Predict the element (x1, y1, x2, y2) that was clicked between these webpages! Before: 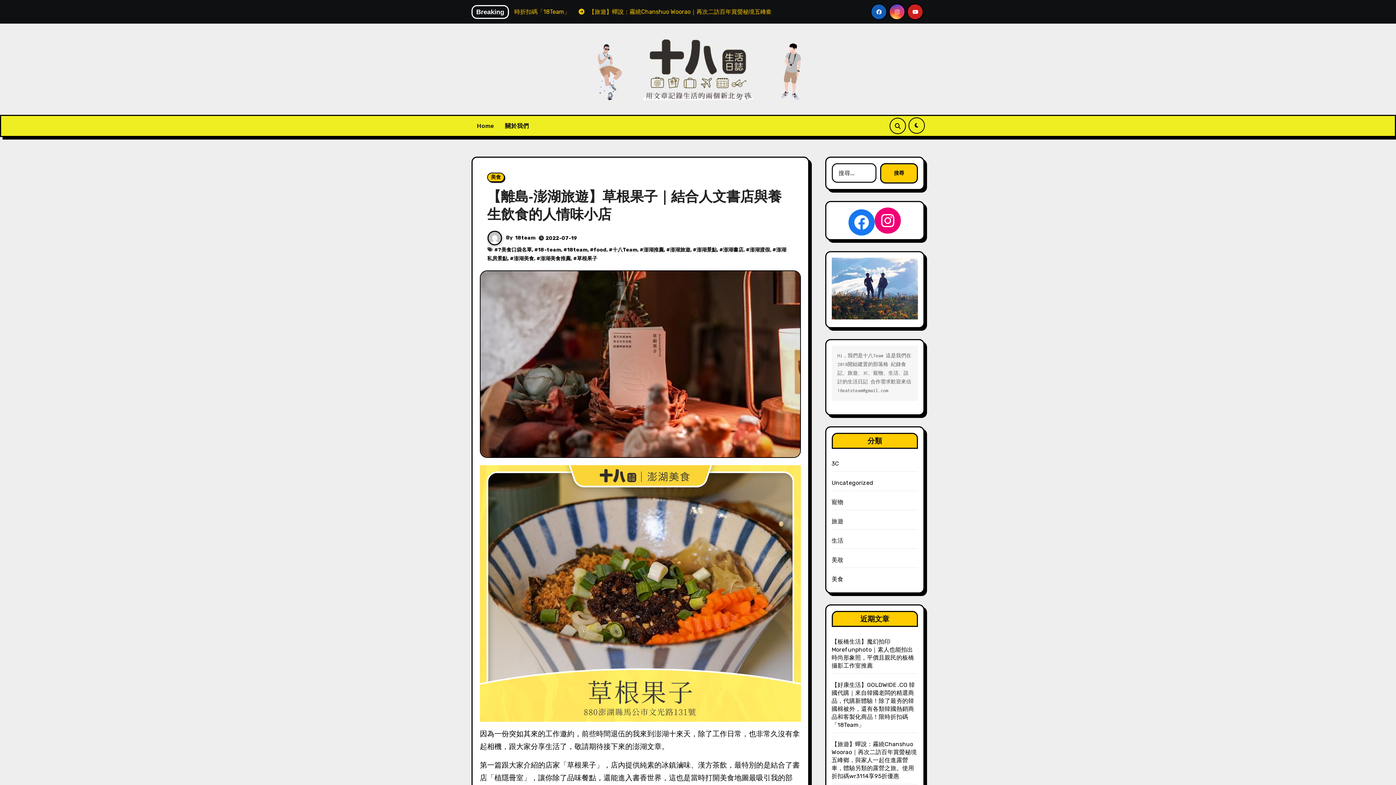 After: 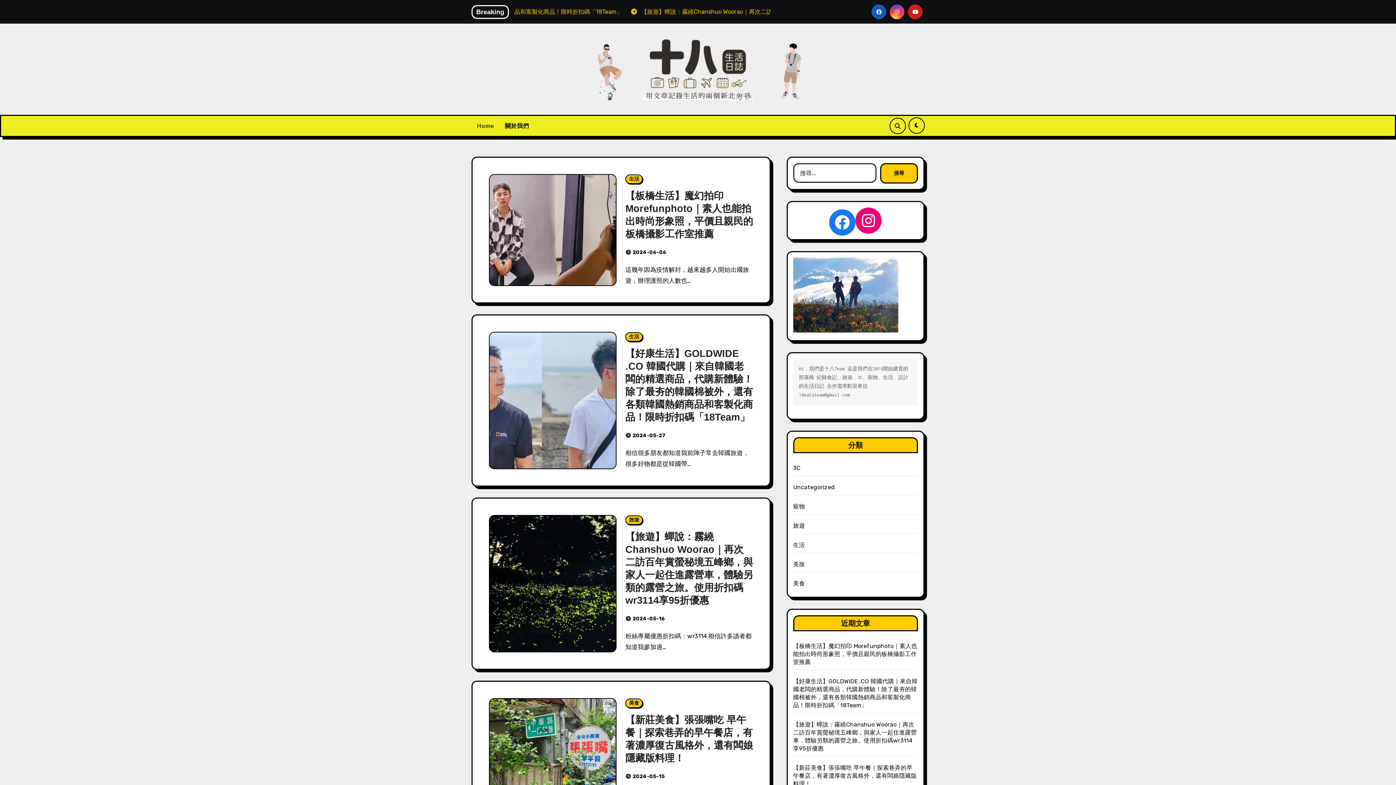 Action: bbox: (471, 57, 924, 79)